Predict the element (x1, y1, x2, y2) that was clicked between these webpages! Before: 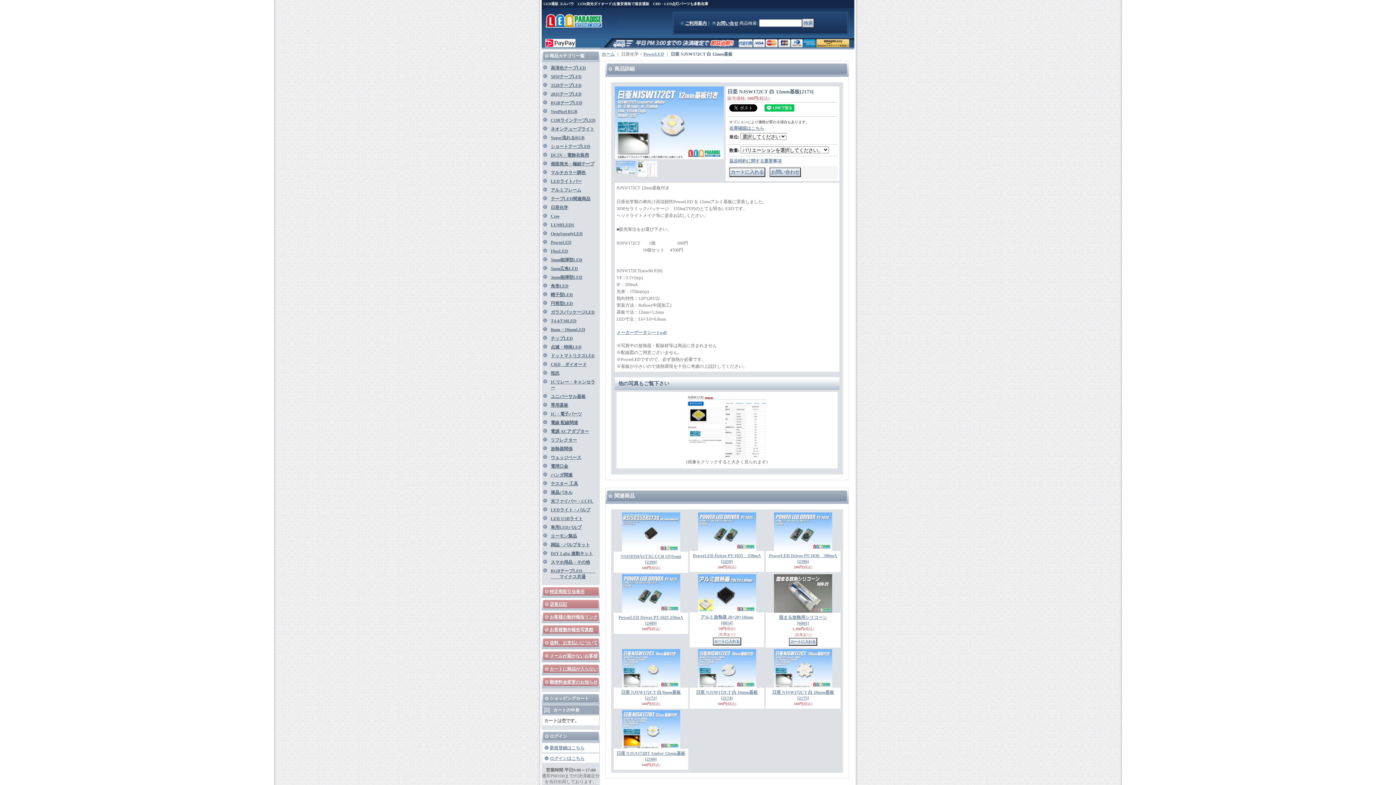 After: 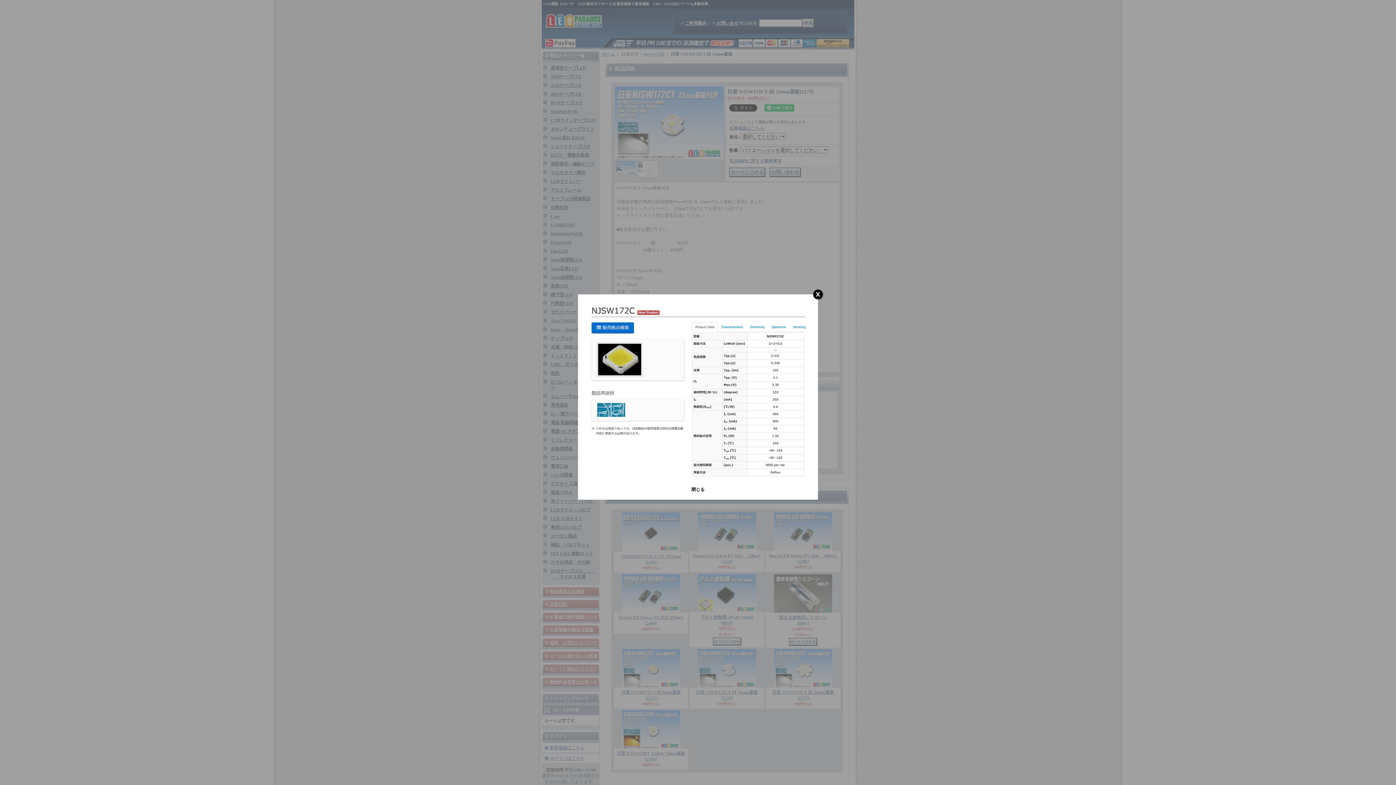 Action: bbox: (687, 455, 767, 460)